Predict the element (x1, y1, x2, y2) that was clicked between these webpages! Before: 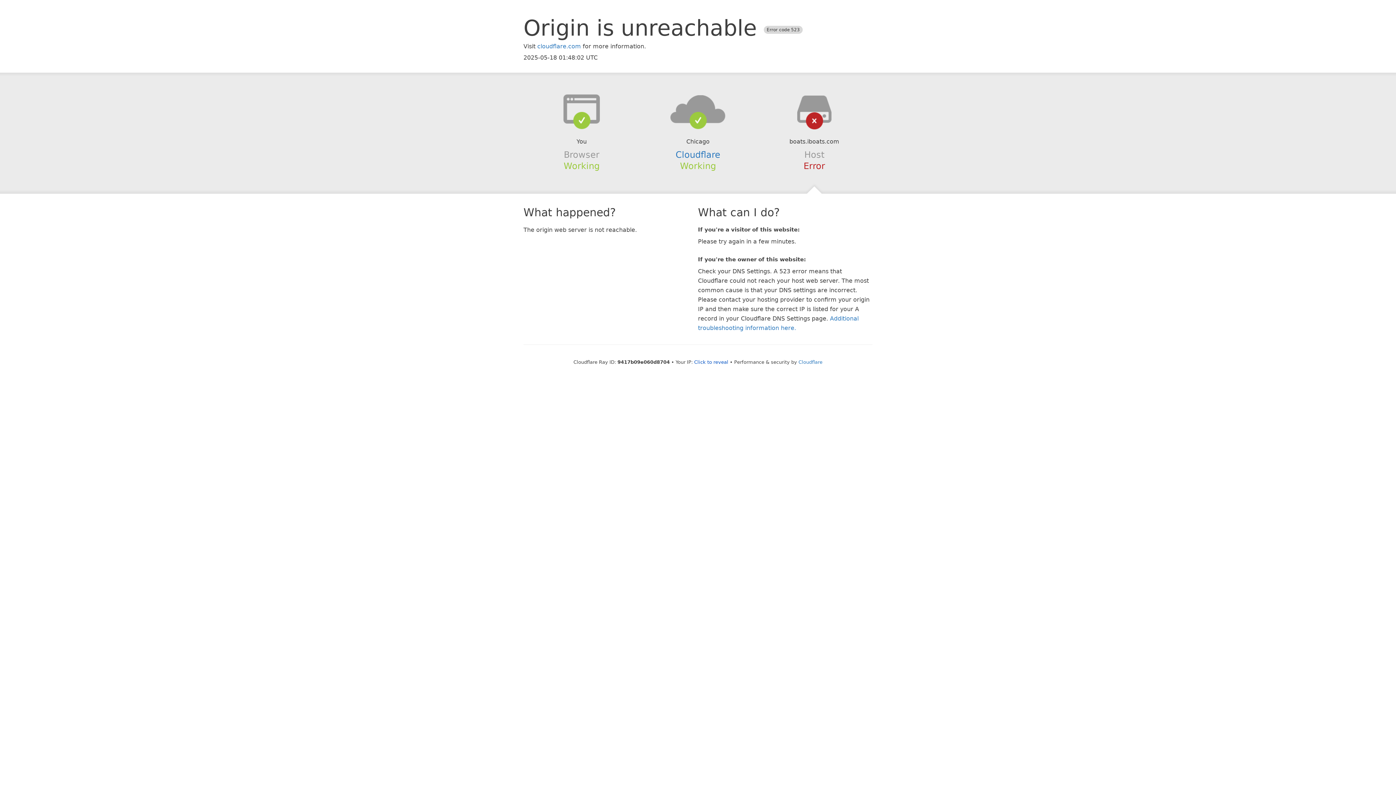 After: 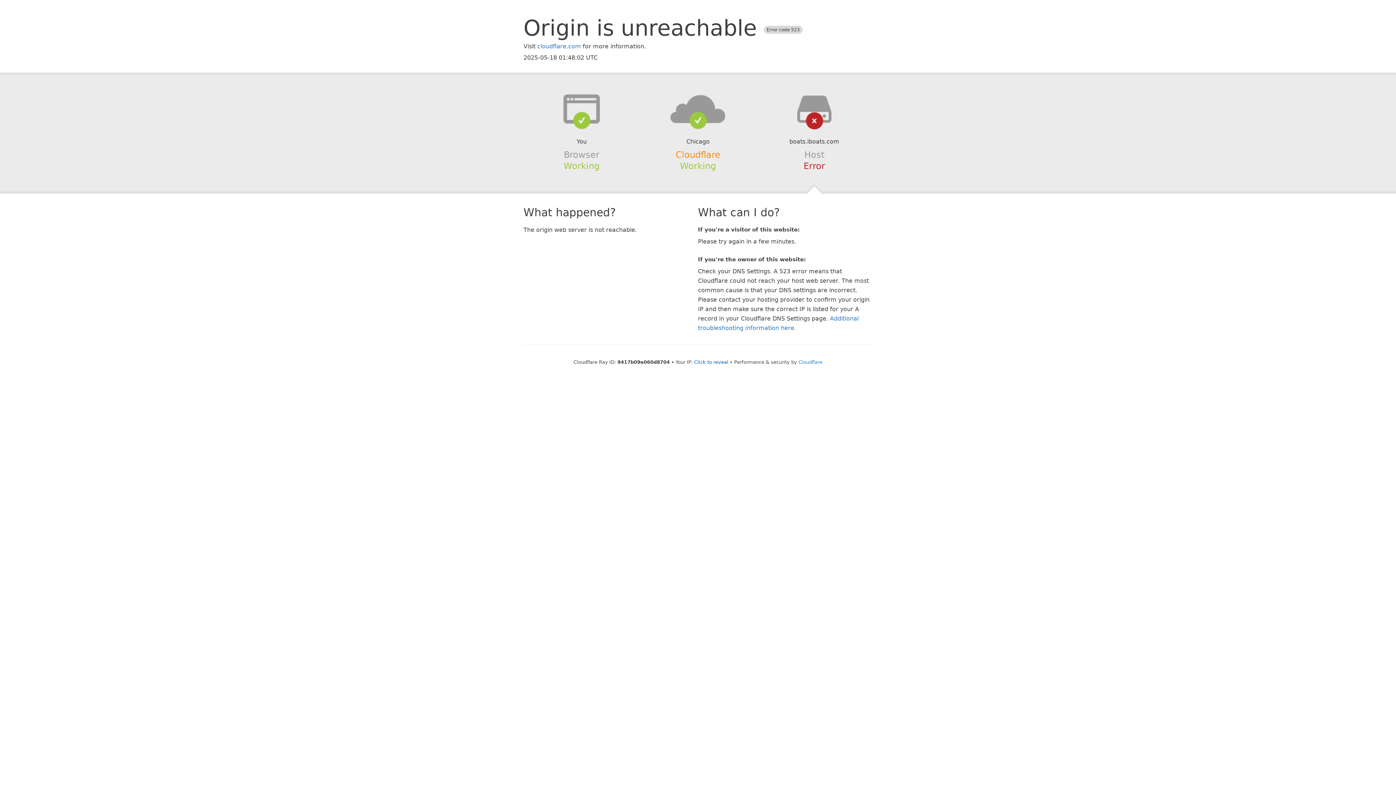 Action: label: Cloudflare bbox: (675, 149, 720, 159)